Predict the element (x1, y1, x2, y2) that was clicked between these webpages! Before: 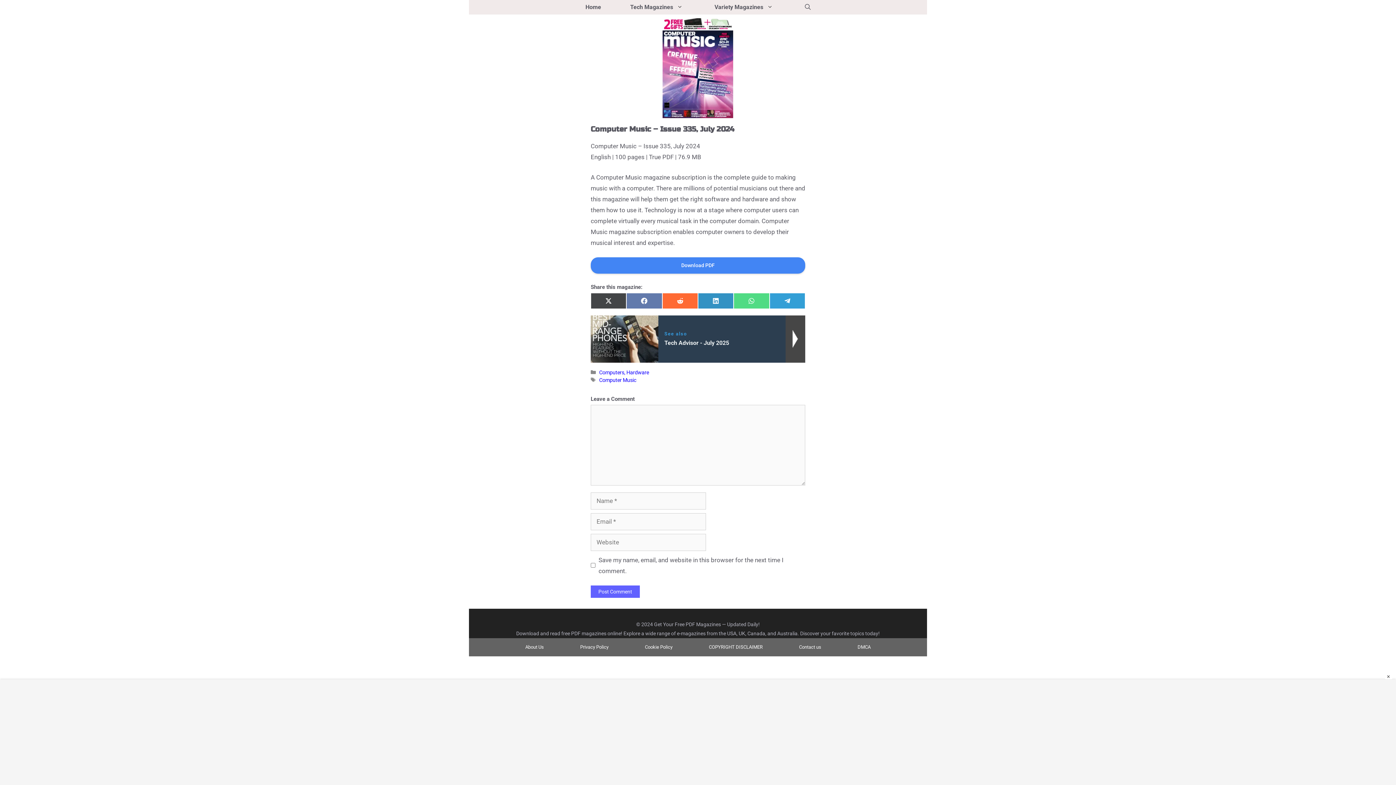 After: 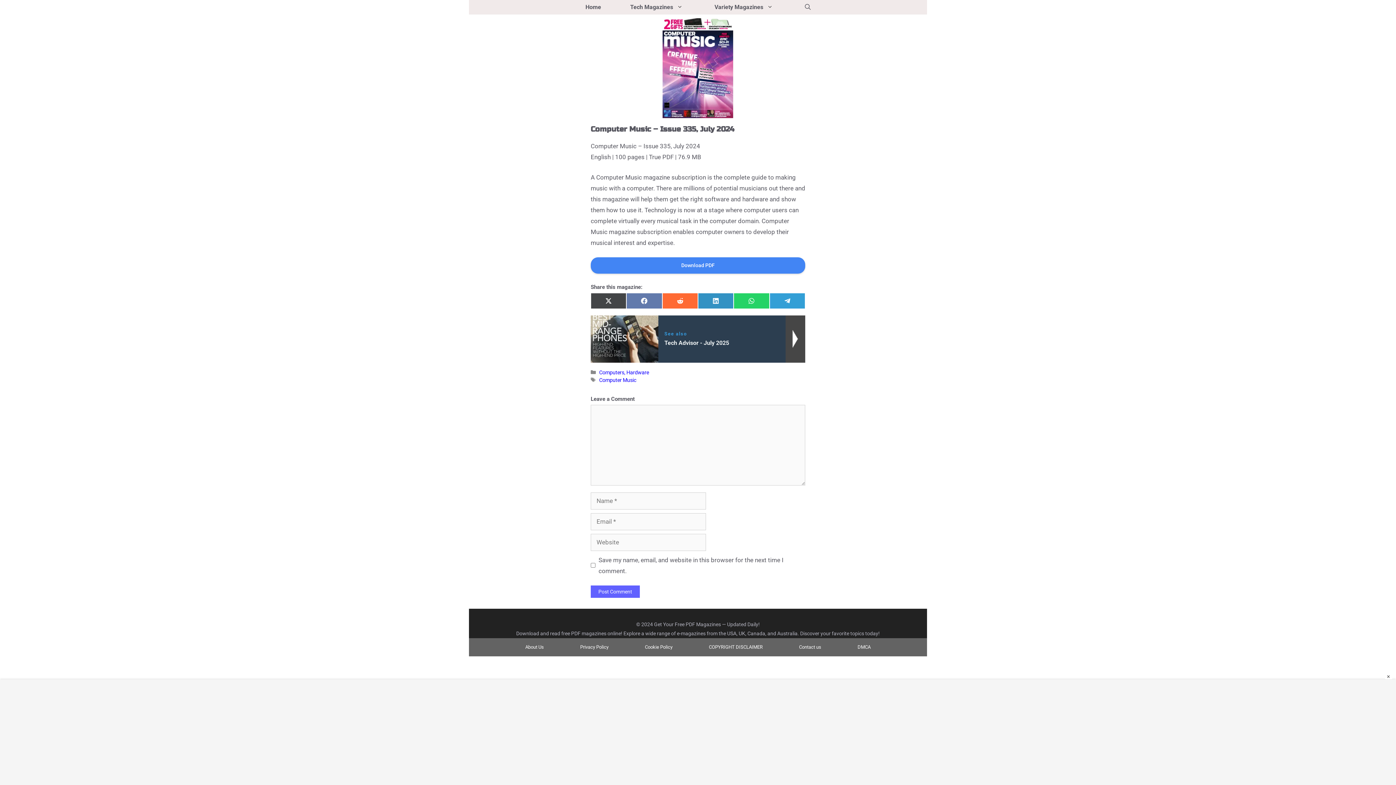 Action: label: Share On WhatsApp bbox: (733, 292, 769, 308)